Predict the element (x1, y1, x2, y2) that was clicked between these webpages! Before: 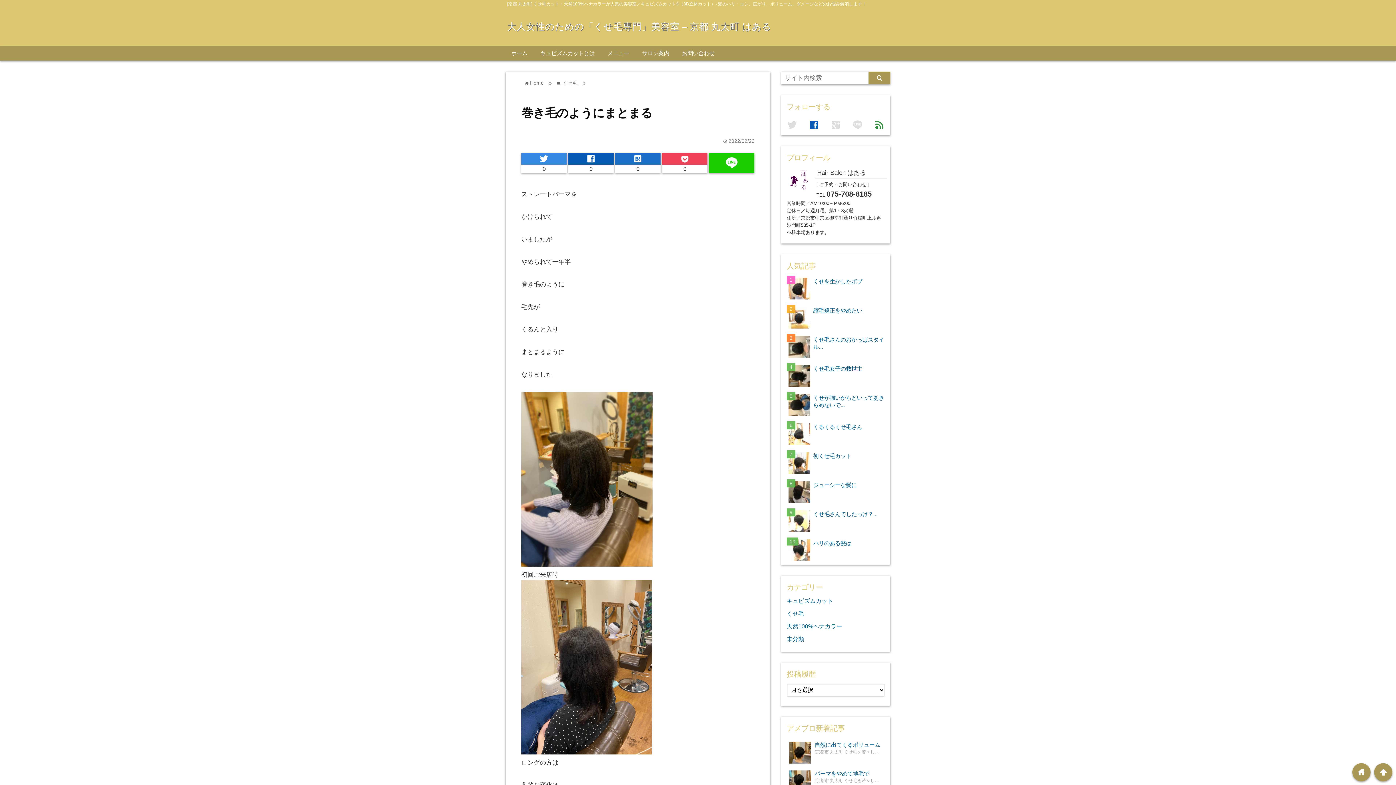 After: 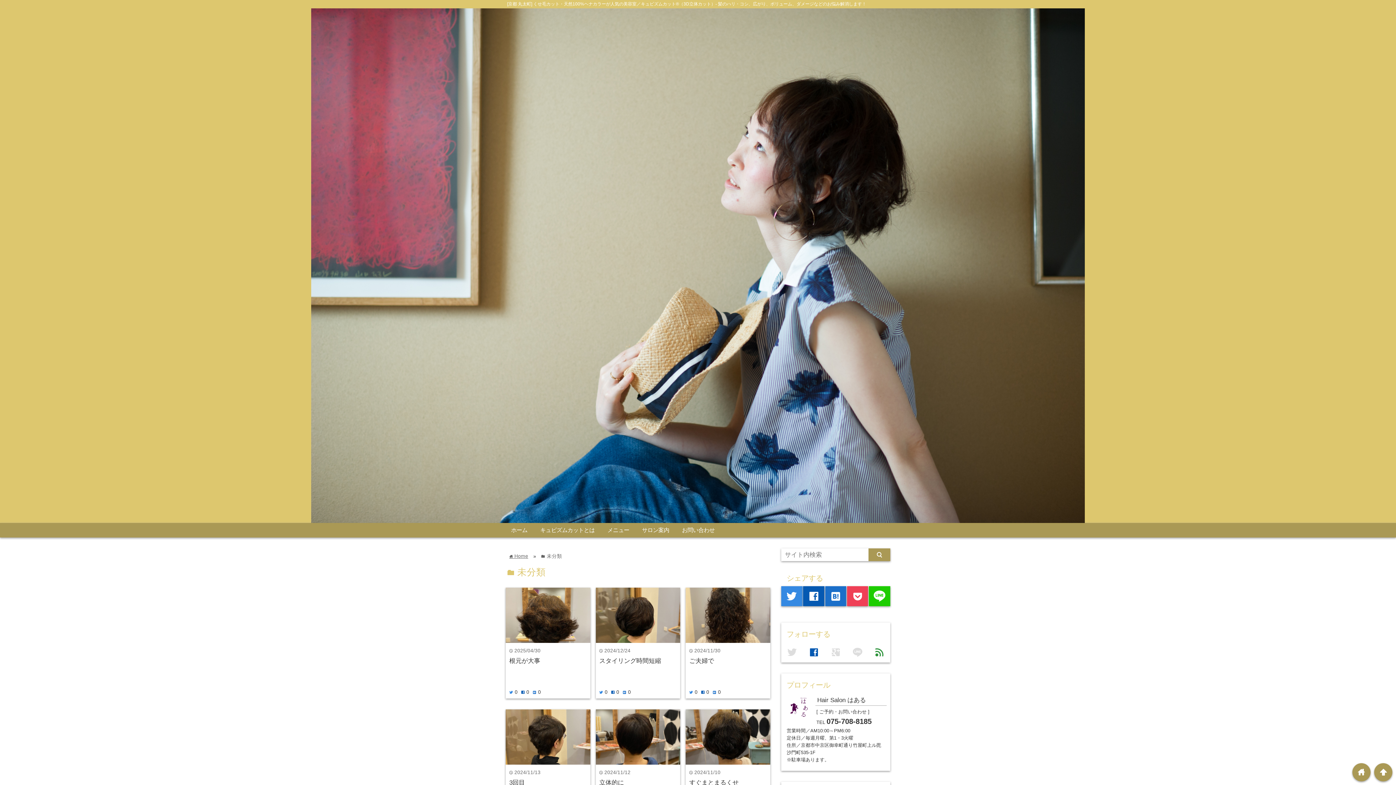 Action: label: 未分類 bbox: (786, 636, 804, 642)